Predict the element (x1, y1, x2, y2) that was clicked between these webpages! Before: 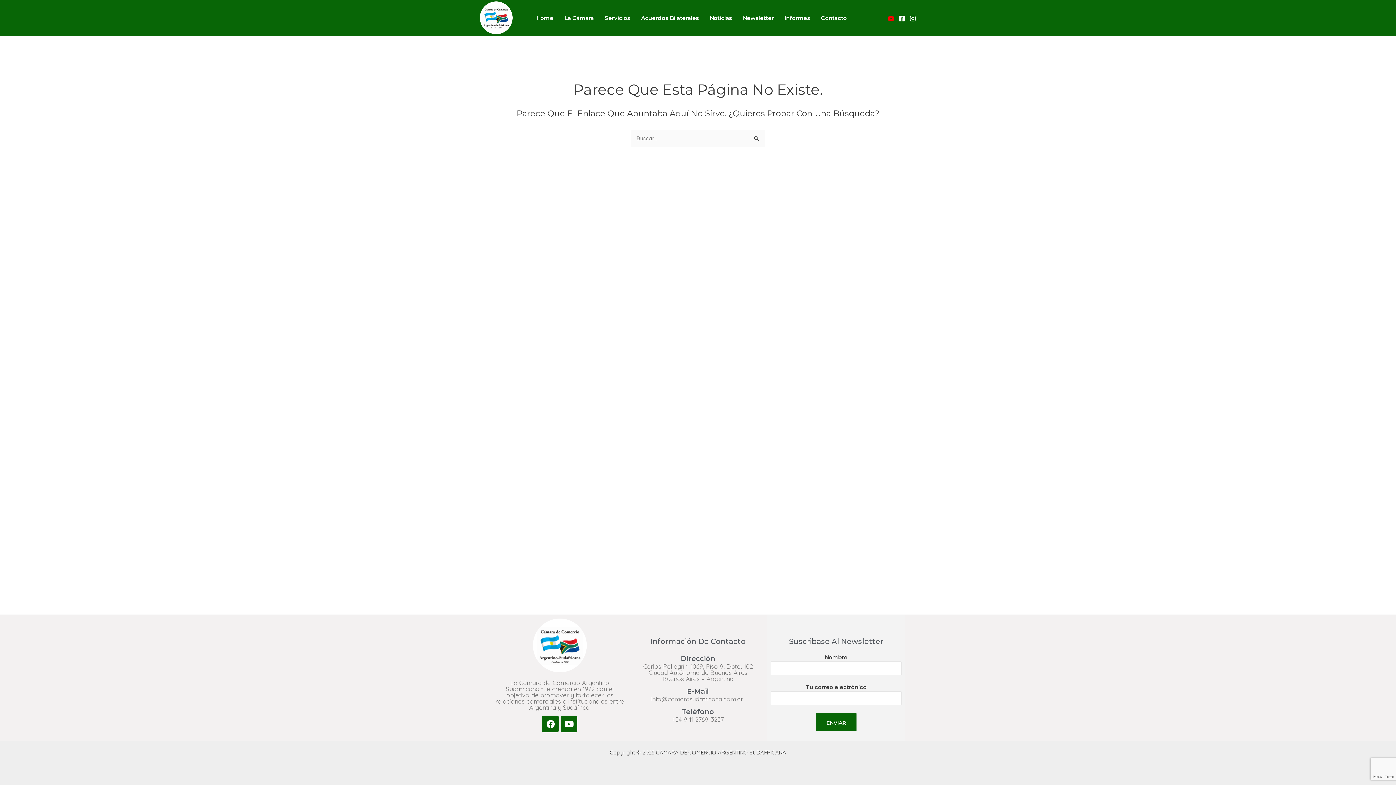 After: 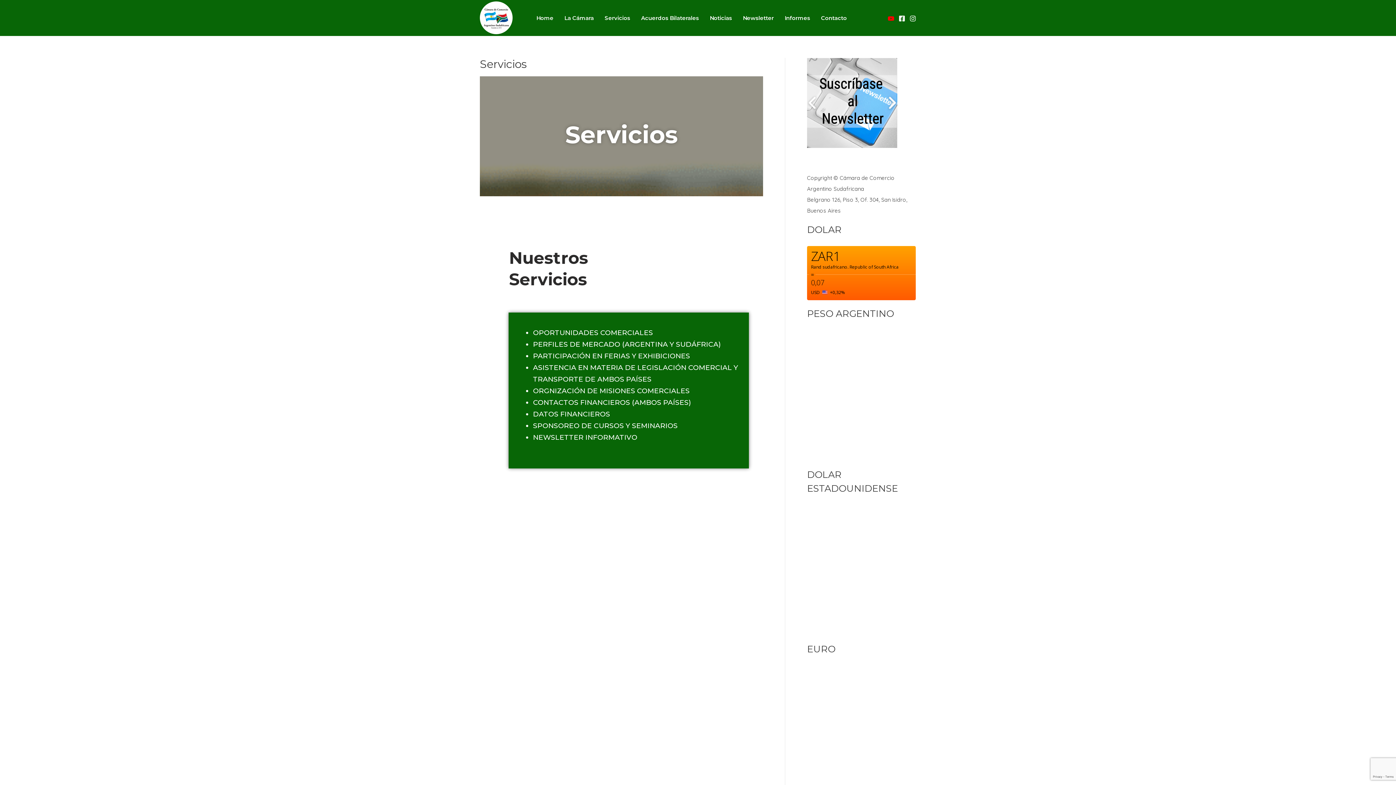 Action: label: Servicios bbox: (599, 14, 635, 21)